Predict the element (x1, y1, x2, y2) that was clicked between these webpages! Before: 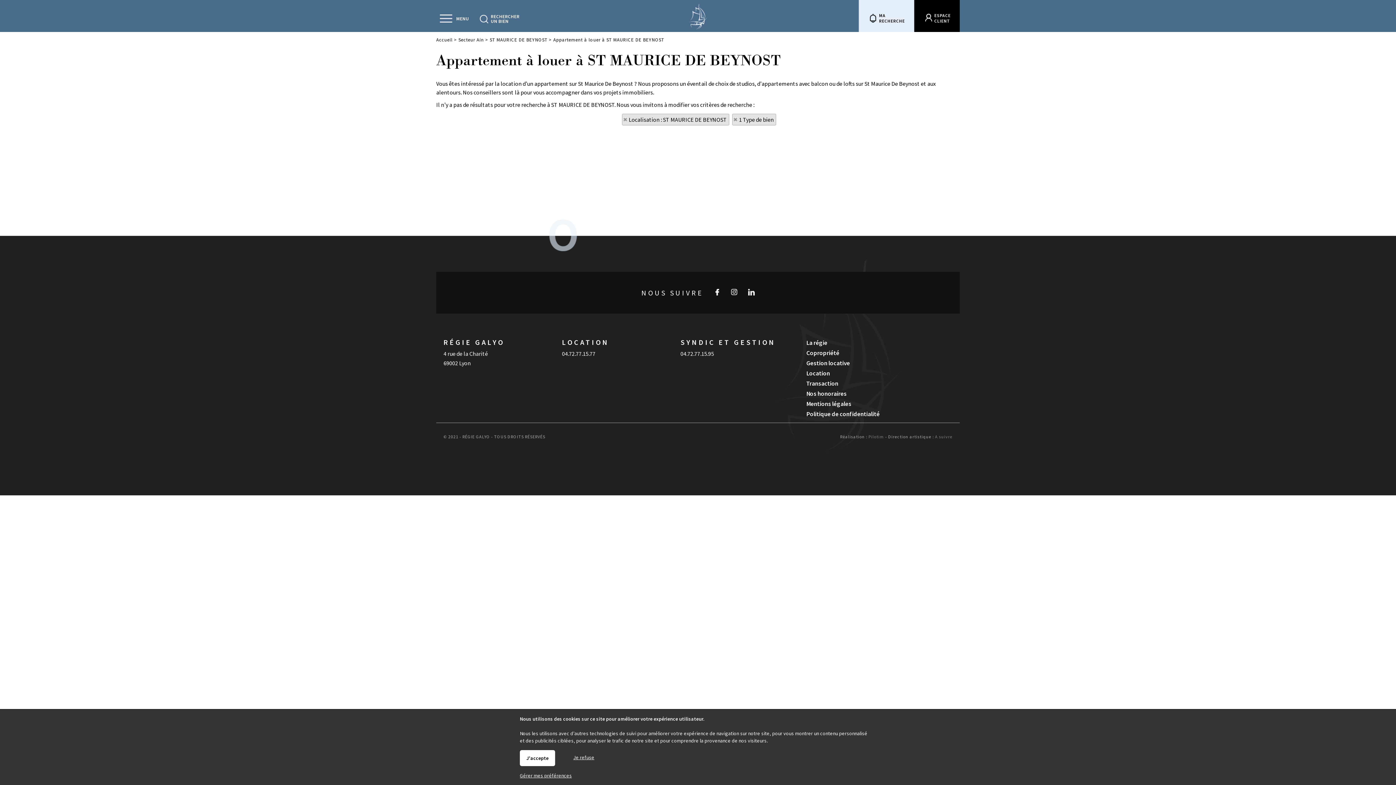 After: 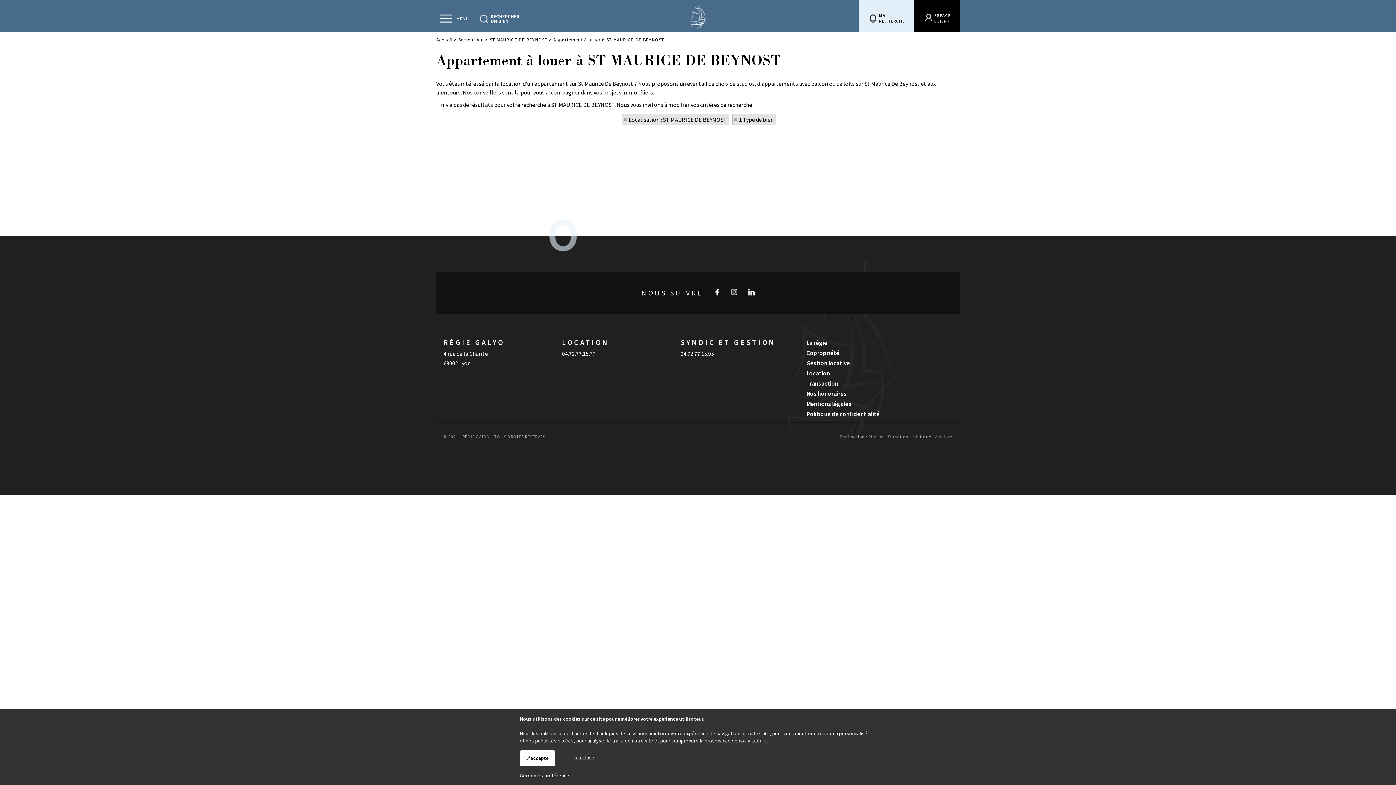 Action: label: ESPACE
CLIENT bbox: (914, 0, 960, 32)